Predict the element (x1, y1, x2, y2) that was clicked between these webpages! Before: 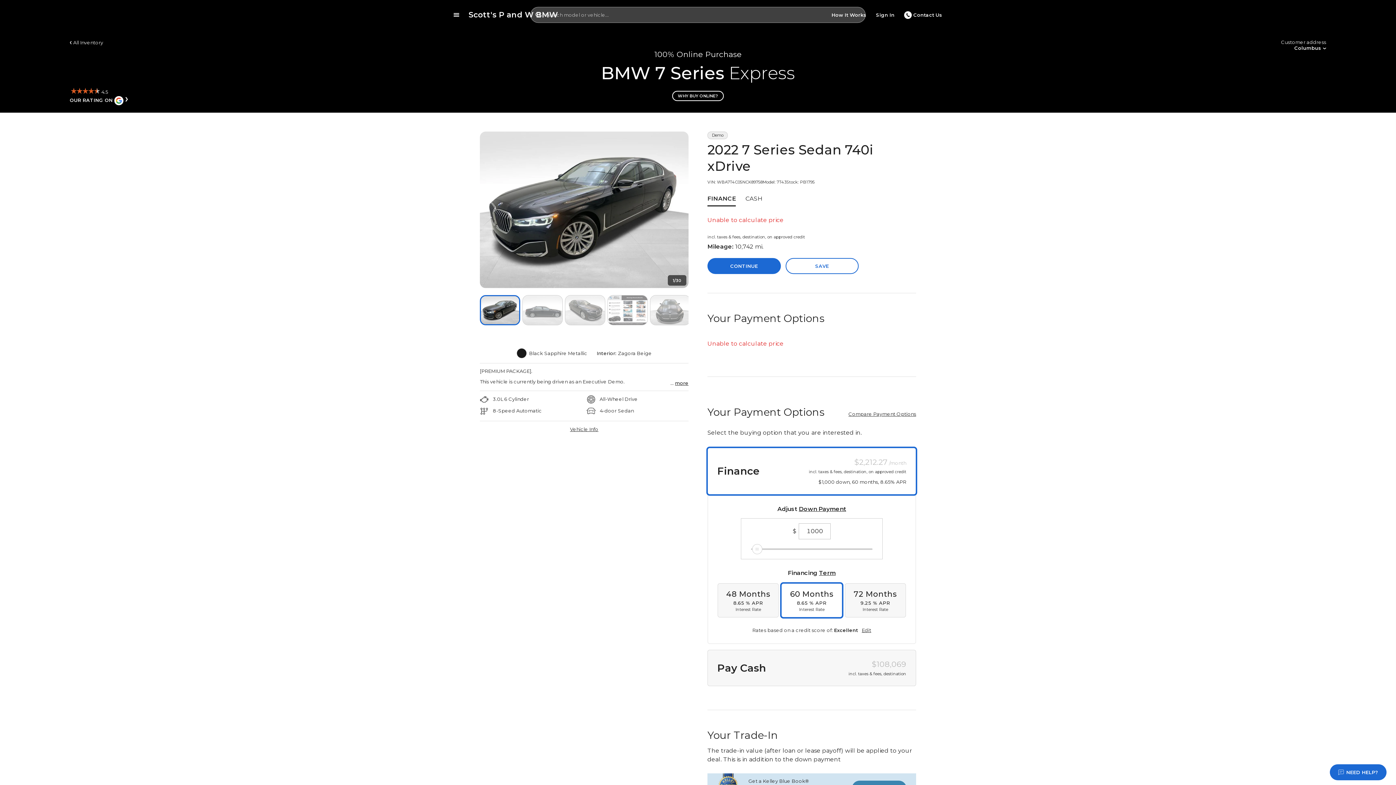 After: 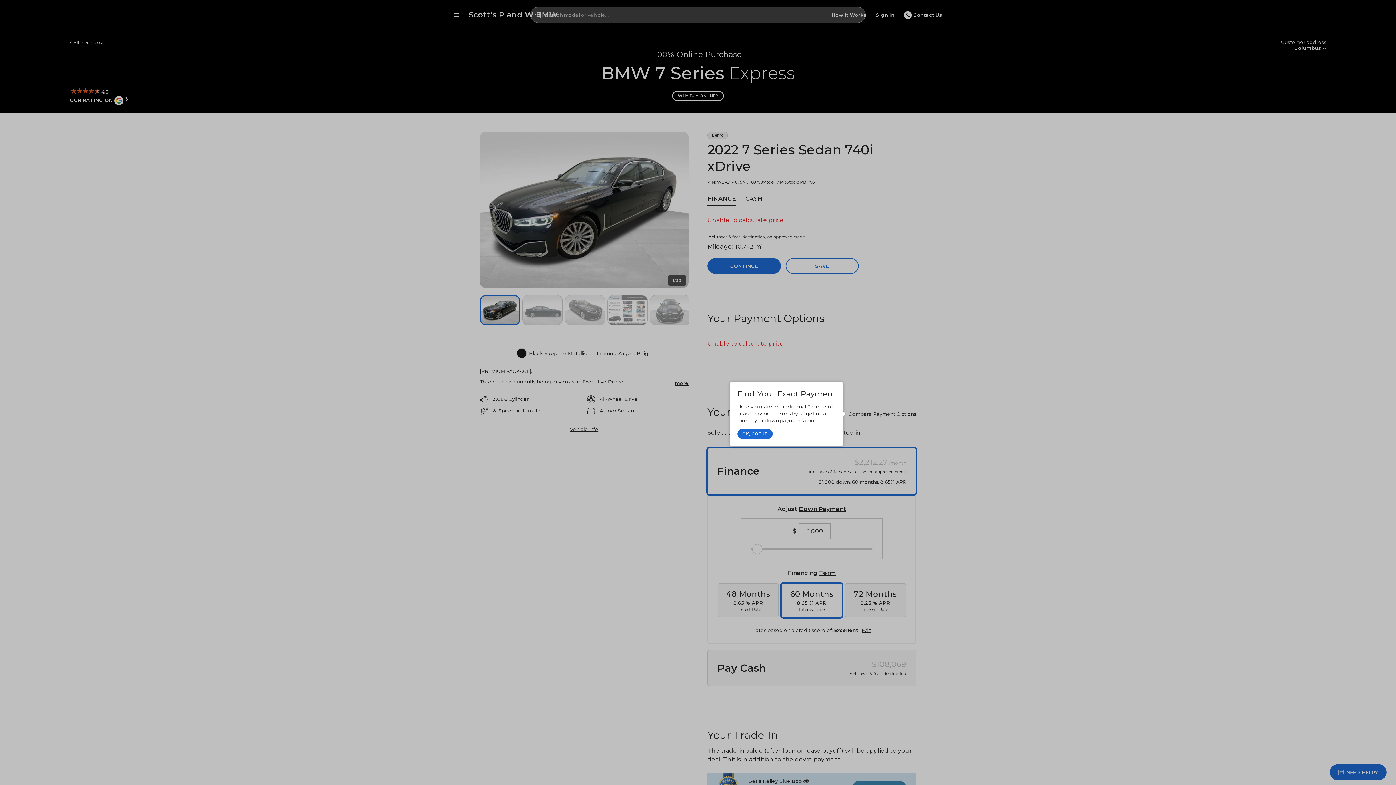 Action: bbox: (846, 408, 918, 419) label: Compare Payment Options